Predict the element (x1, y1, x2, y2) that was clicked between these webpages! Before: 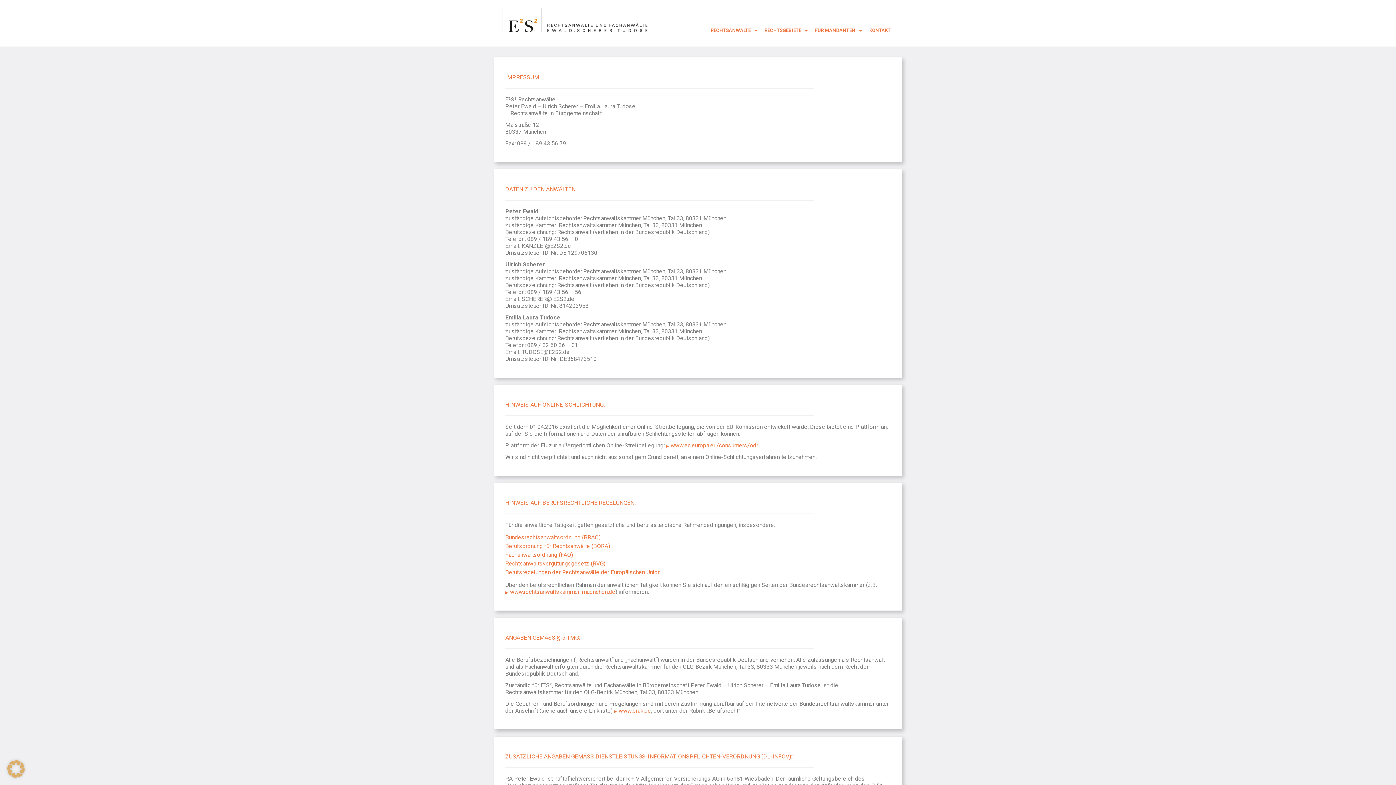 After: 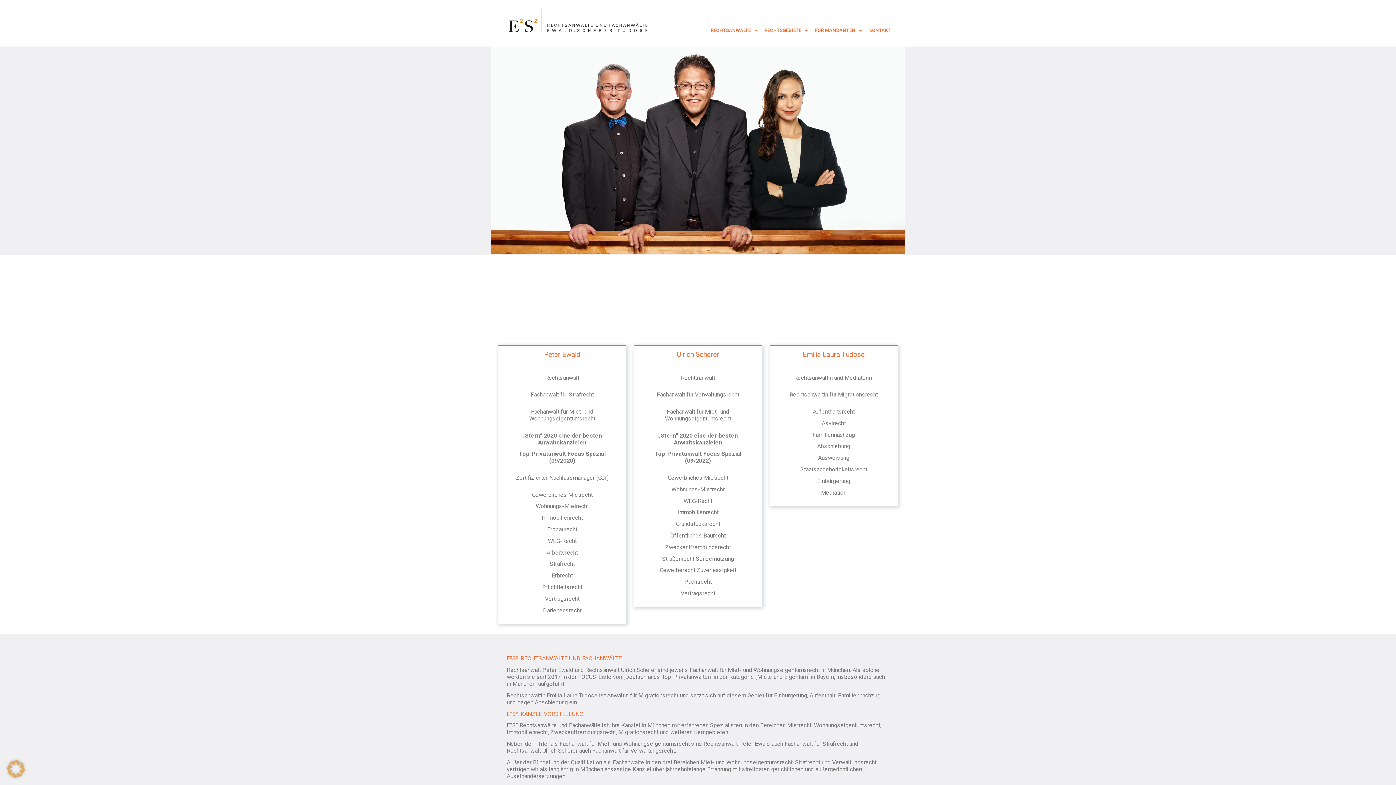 Action: bbox: (494, 8, 654, 40)